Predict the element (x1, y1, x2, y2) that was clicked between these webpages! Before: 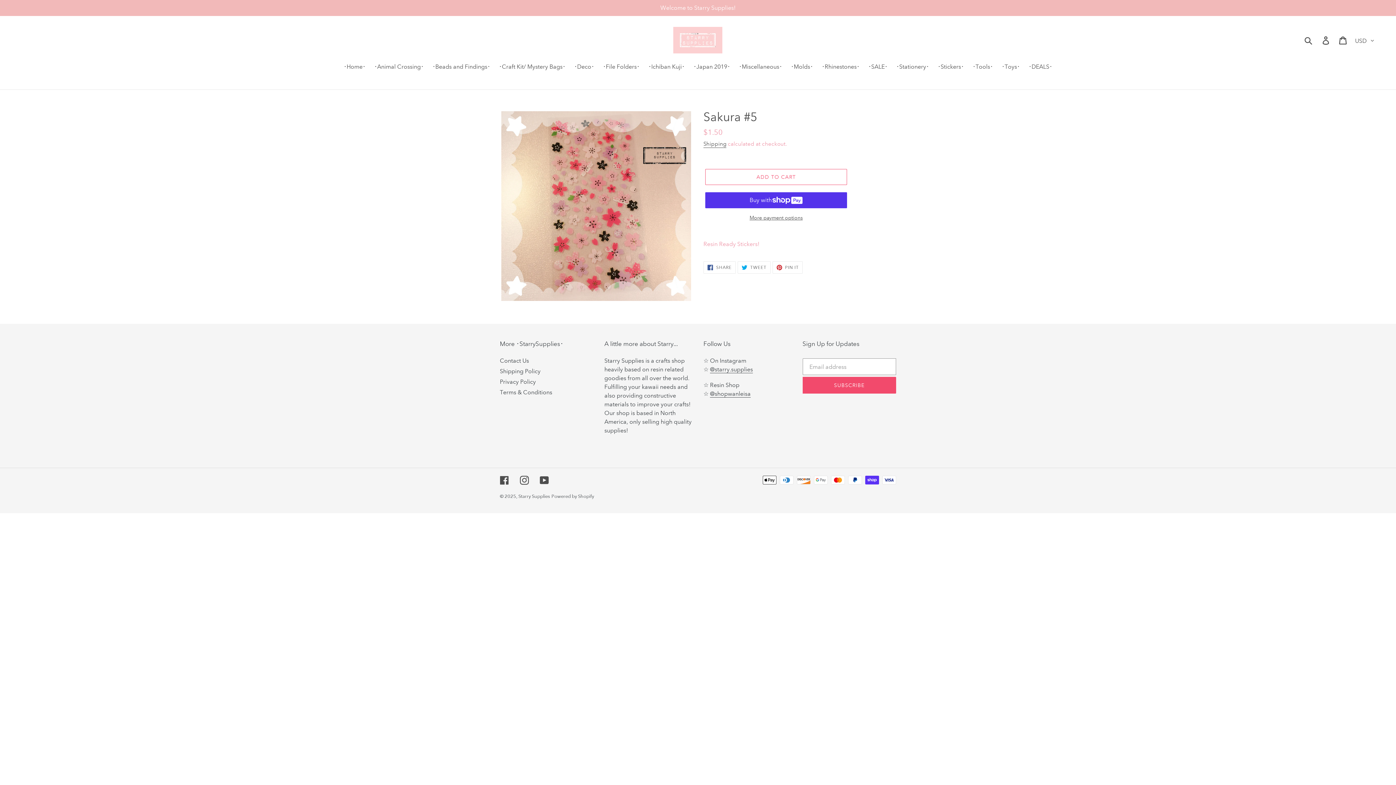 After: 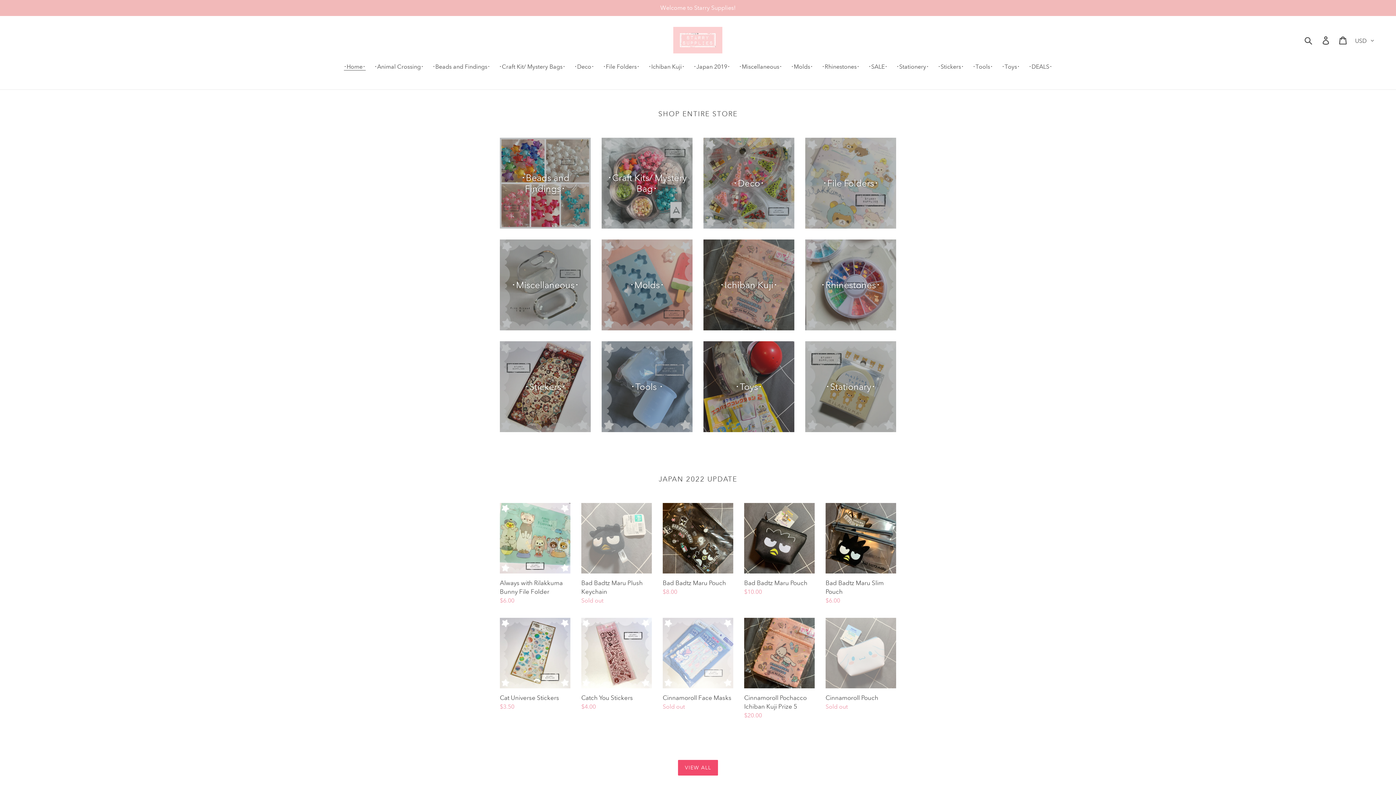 Action: bbox: (518, 493, 550, 499) label: Starry Supplies